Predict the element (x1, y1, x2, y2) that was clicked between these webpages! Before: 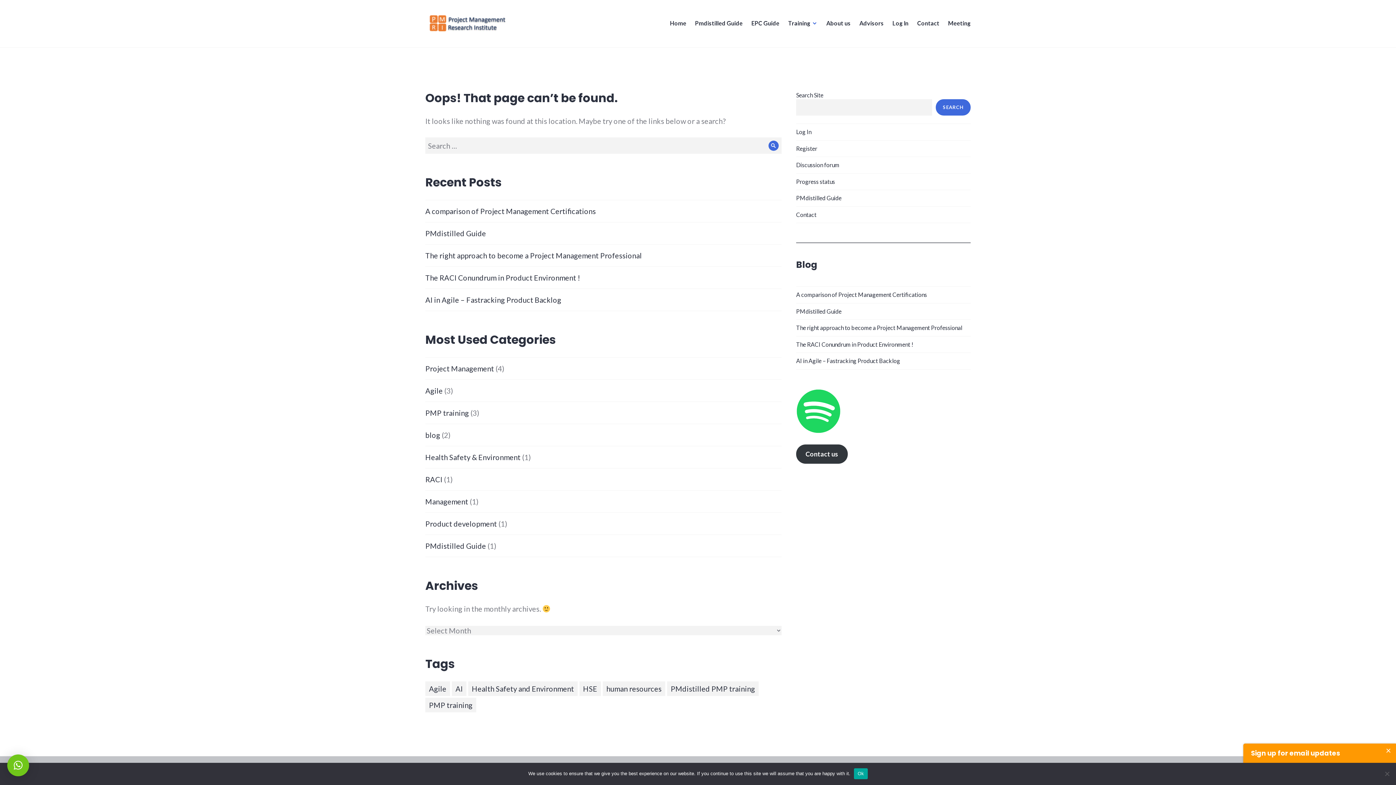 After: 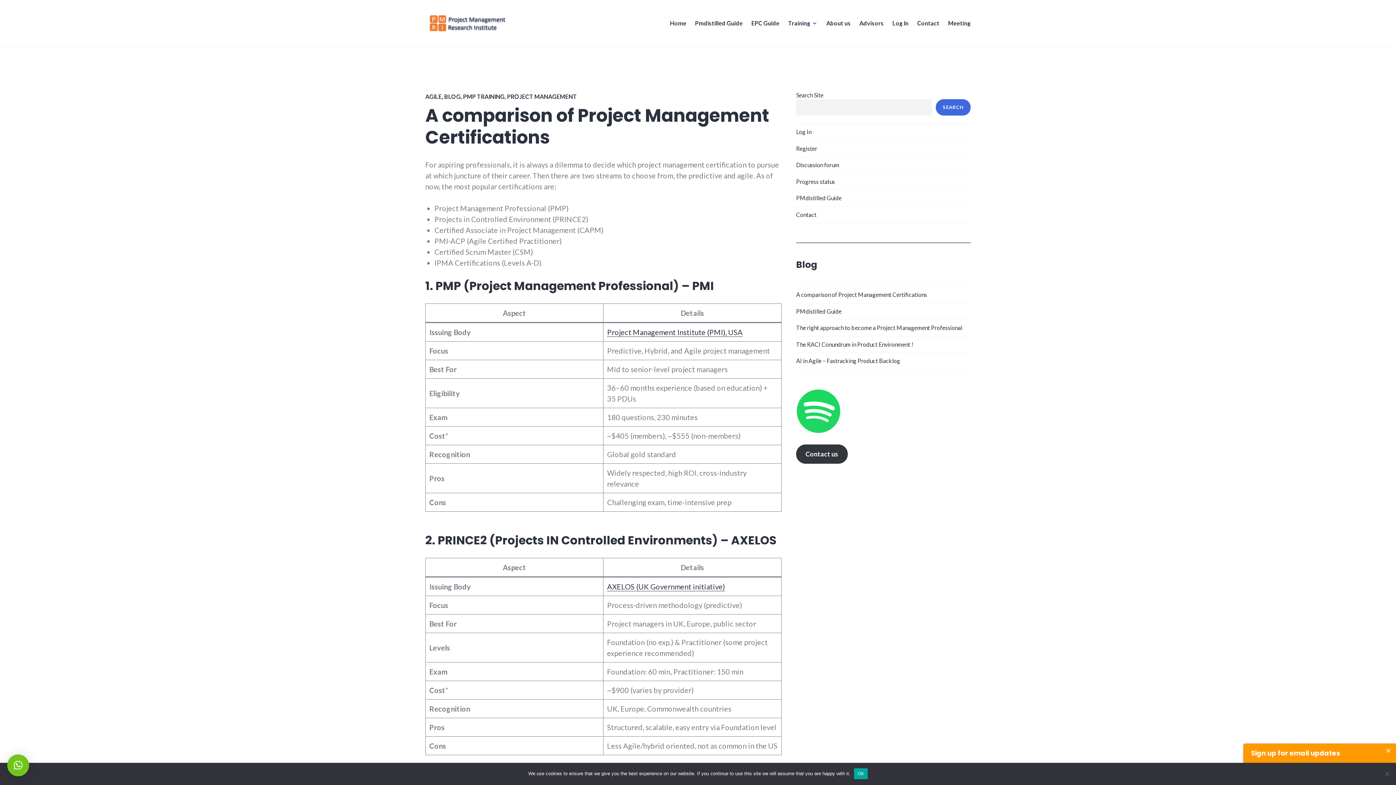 Action: label: A comparison of Project Management Certifications bbox: (796, 291, 927, 298)